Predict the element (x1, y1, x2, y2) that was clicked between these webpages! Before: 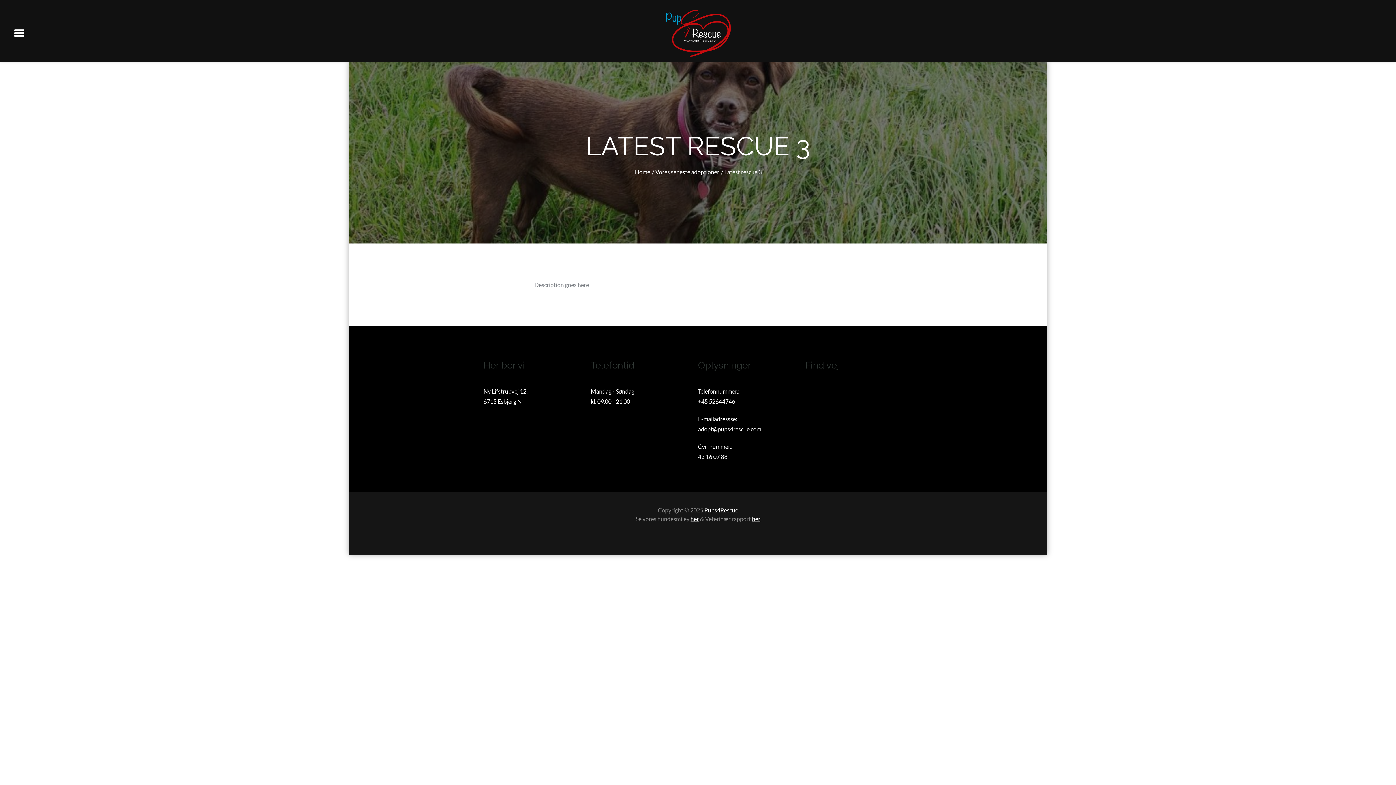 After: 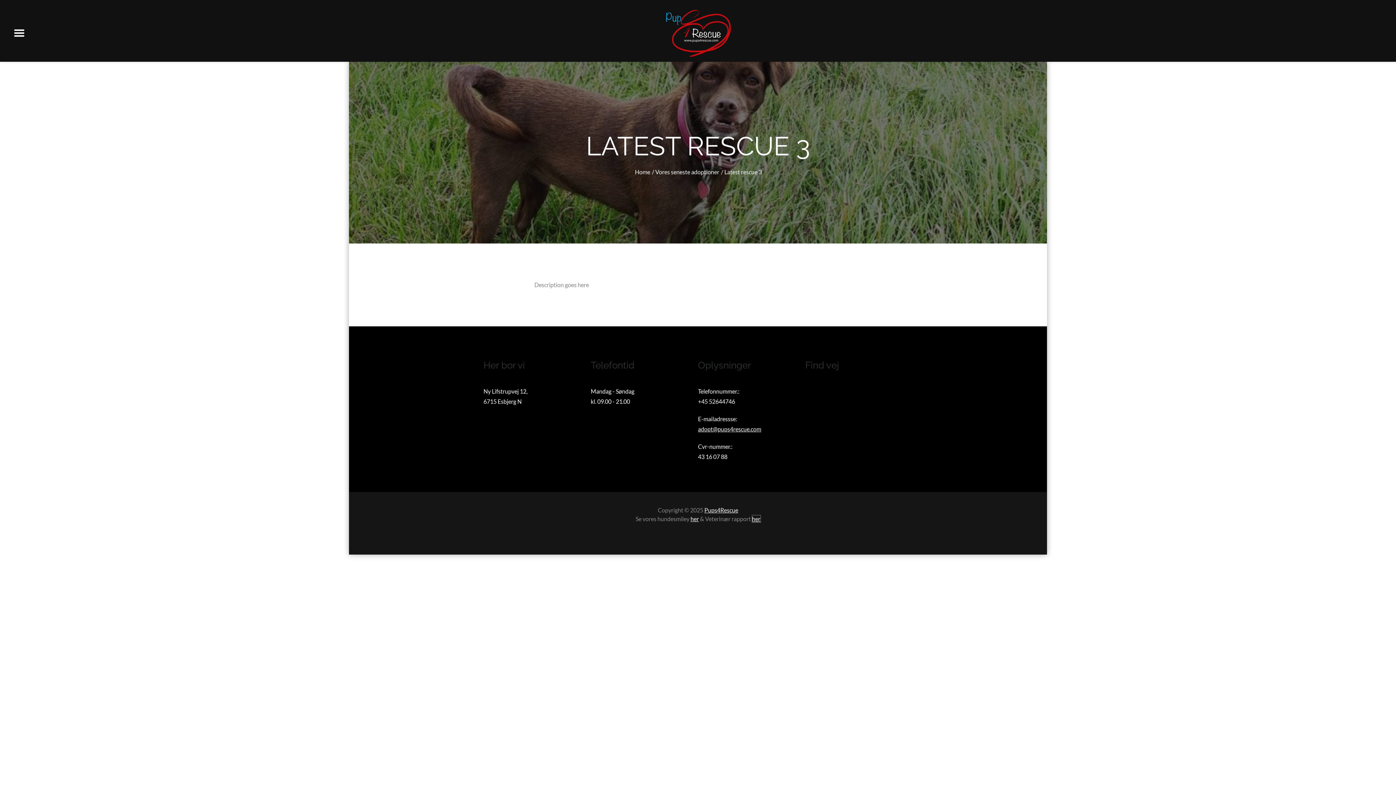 Action: label: her bbox: (752, 515, 760, 522)